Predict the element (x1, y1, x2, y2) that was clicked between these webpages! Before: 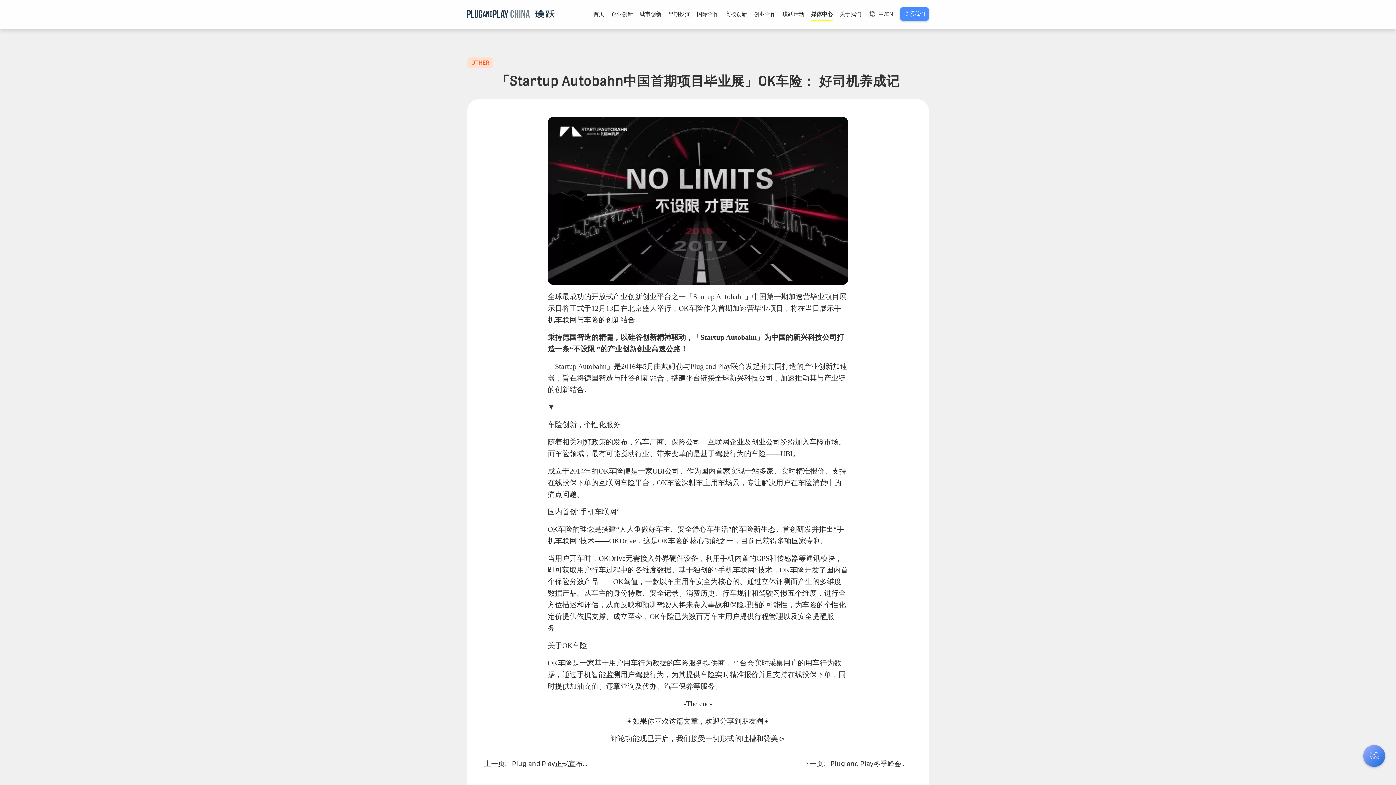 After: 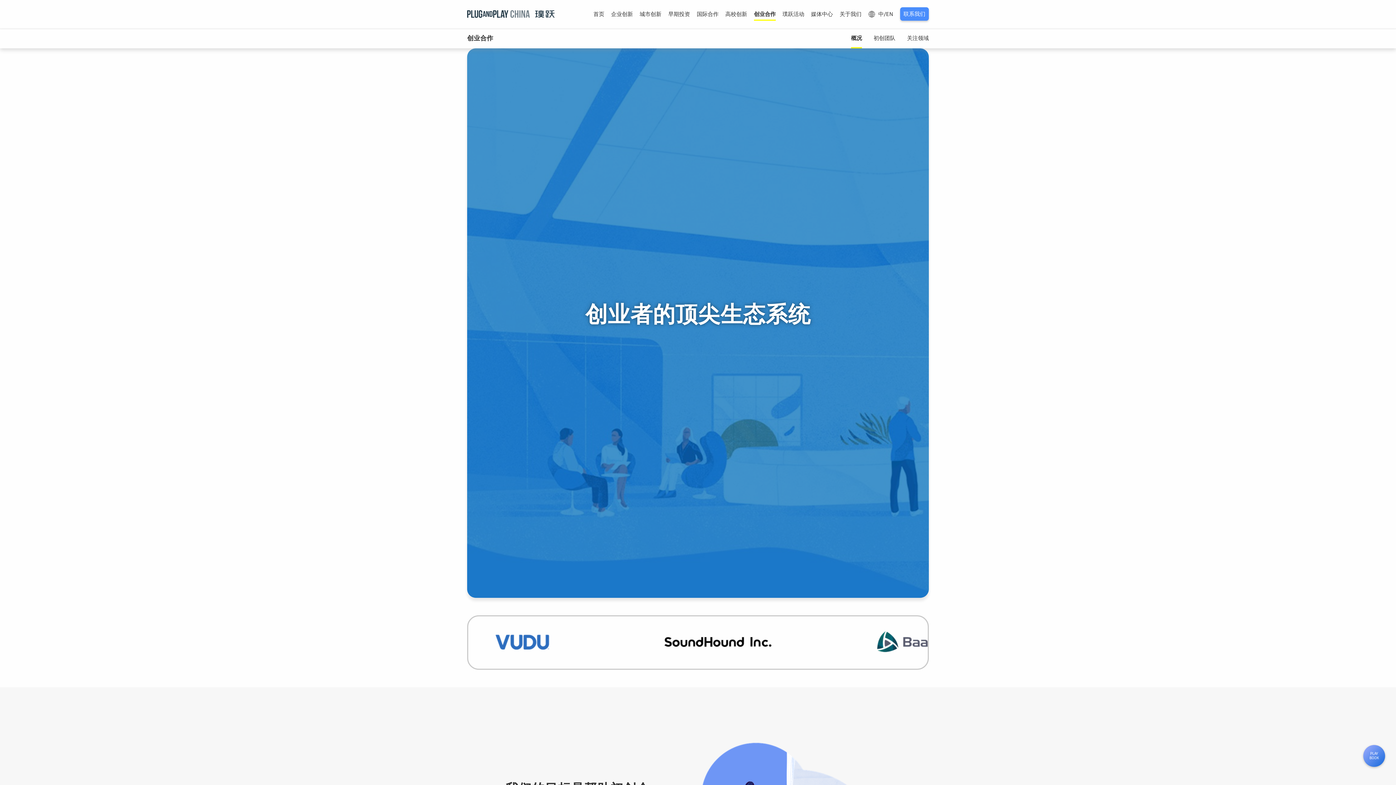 Action: label: 创业合作 bbox: (754, 10, 775, 17)